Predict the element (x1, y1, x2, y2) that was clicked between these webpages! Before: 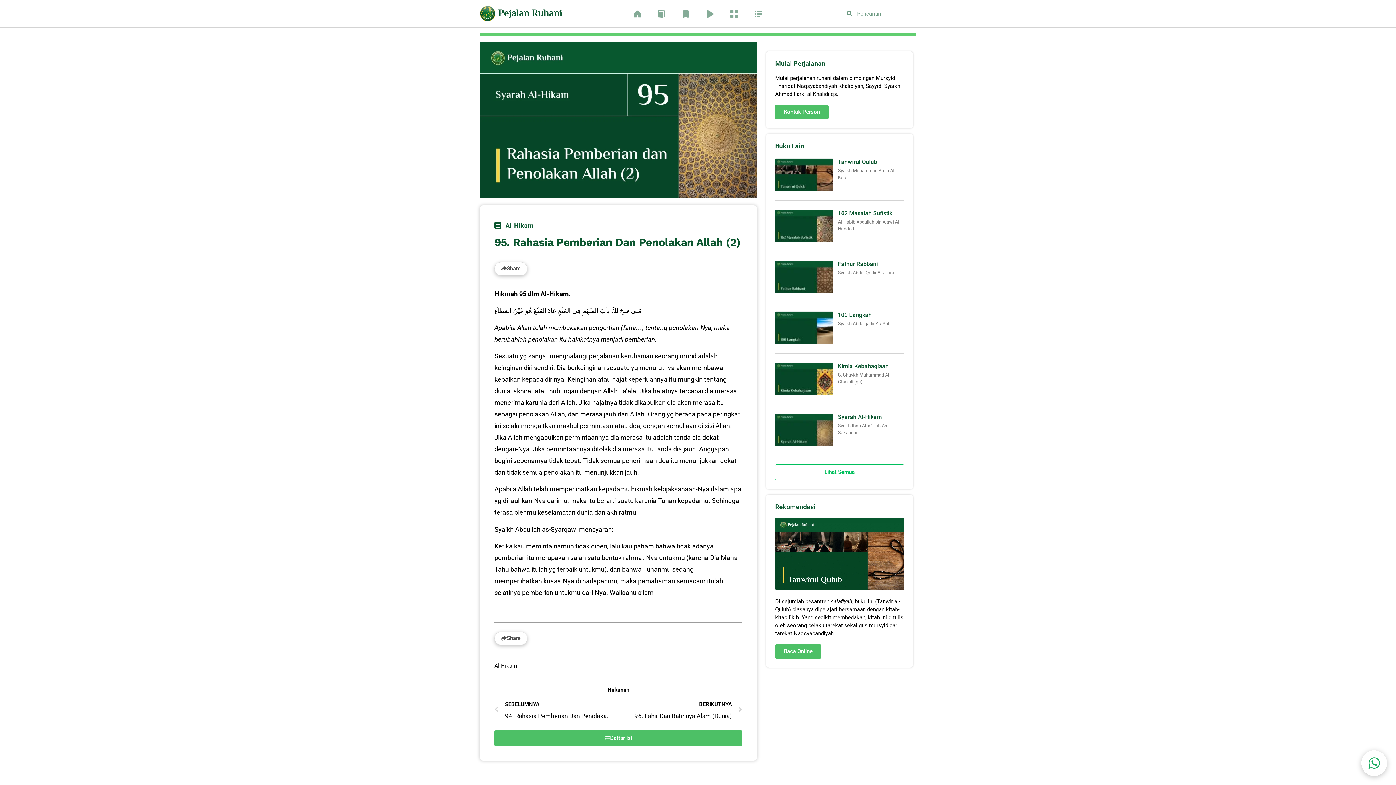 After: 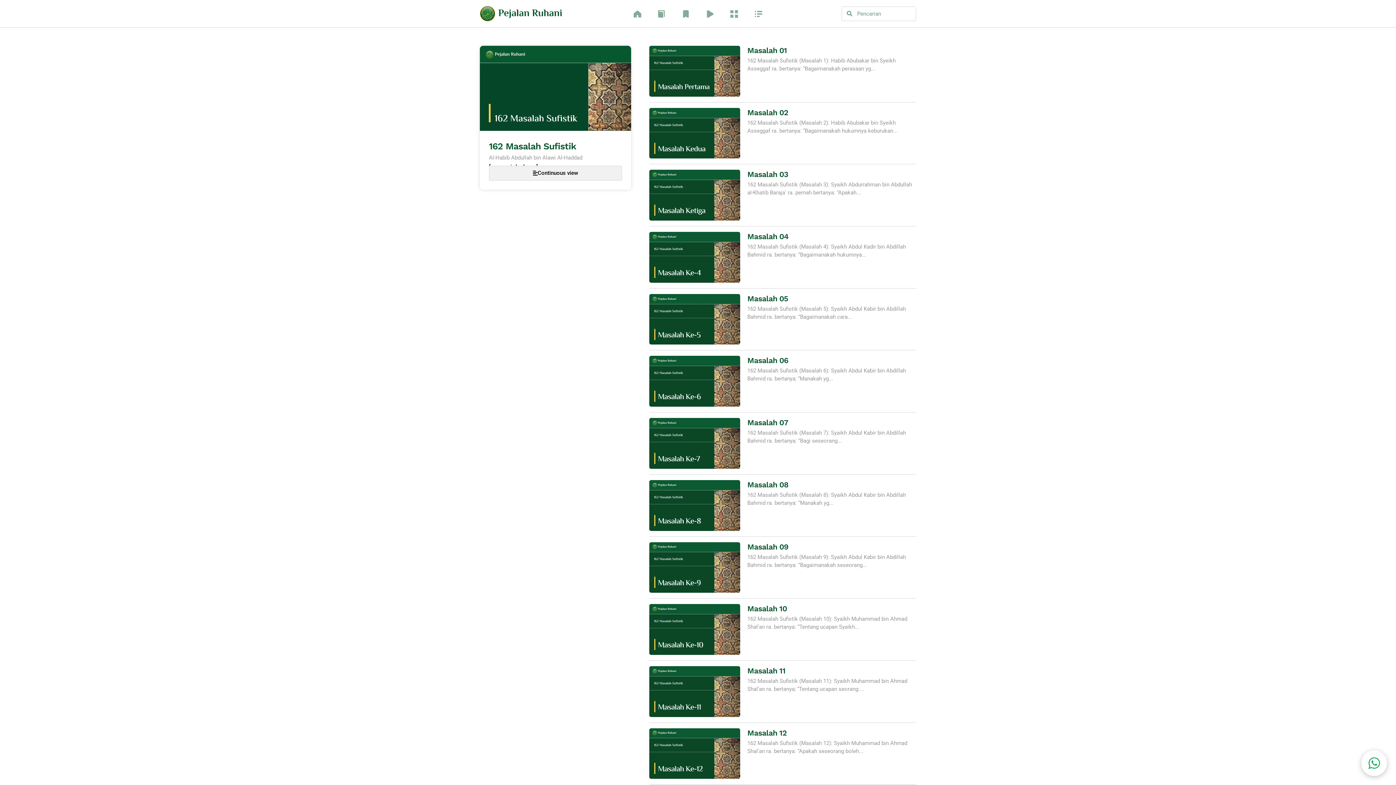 Action: bbox: (775, 209, 833, 242)